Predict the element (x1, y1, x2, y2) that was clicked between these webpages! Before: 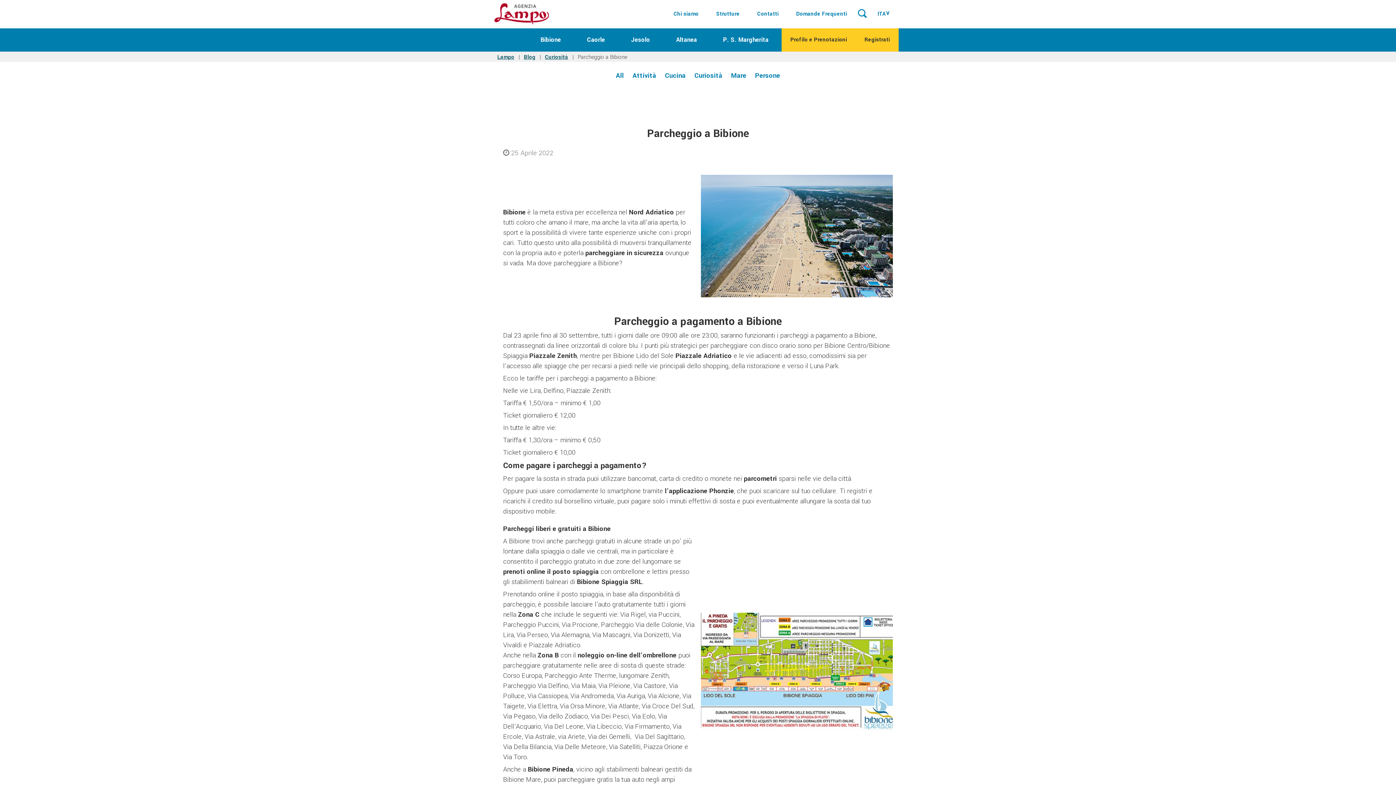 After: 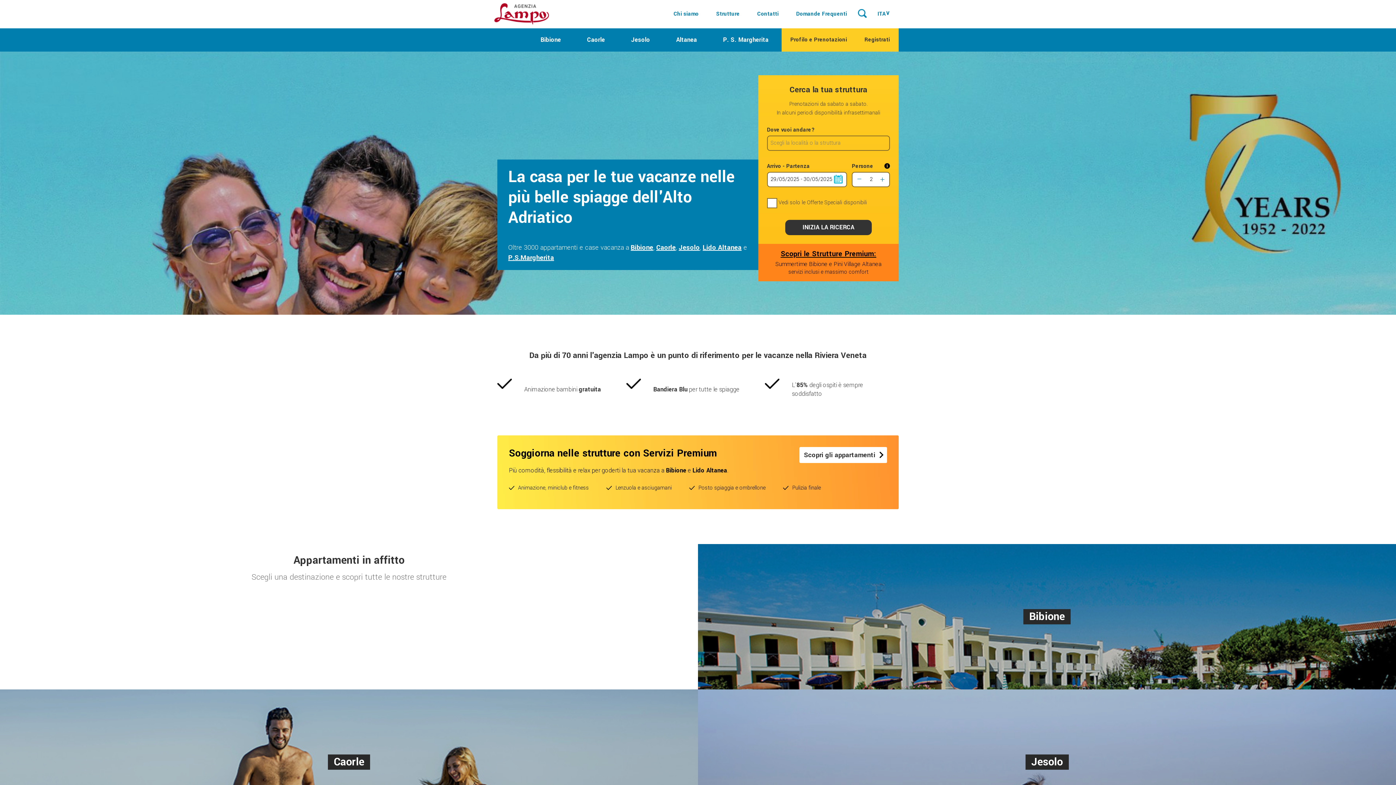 Action: label: Lampo bbox: (497, 53, 514, 61)